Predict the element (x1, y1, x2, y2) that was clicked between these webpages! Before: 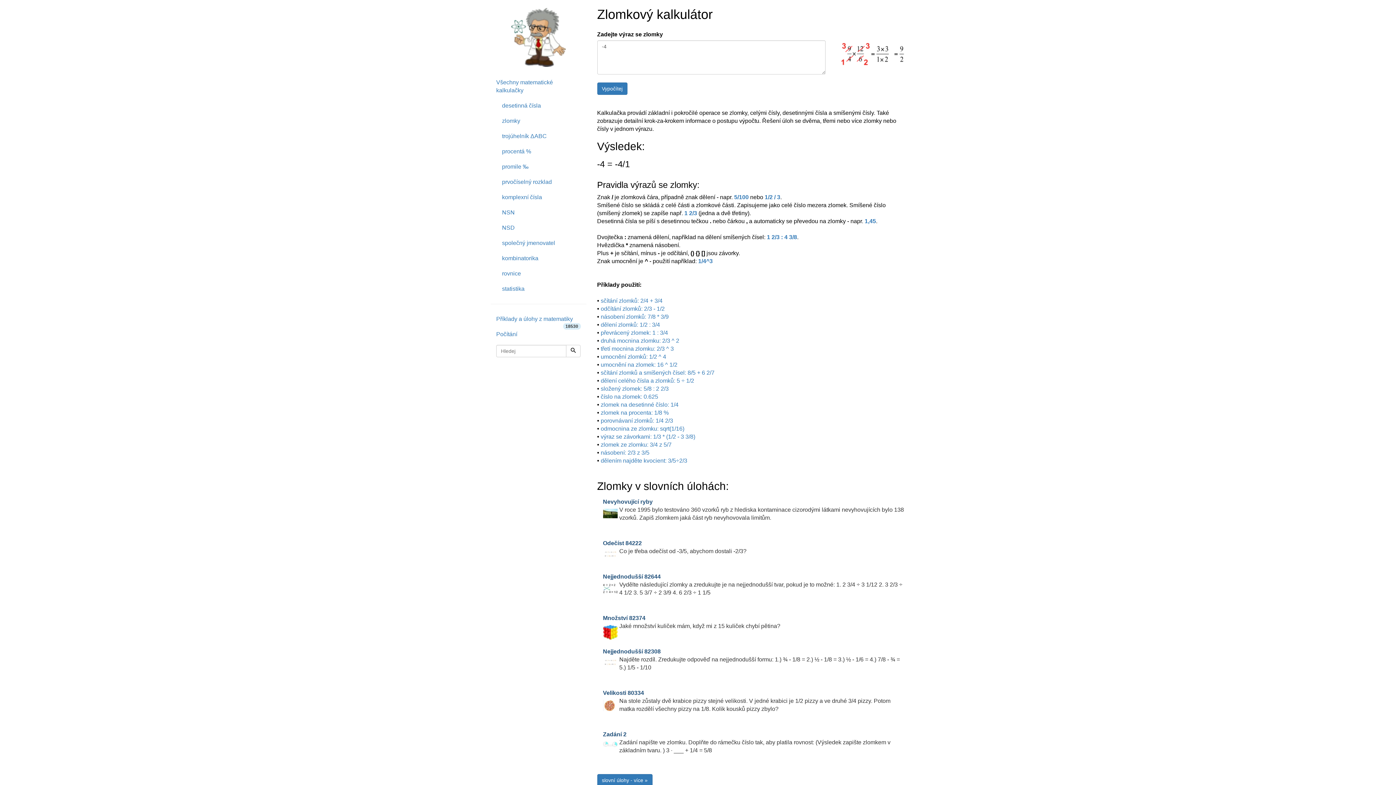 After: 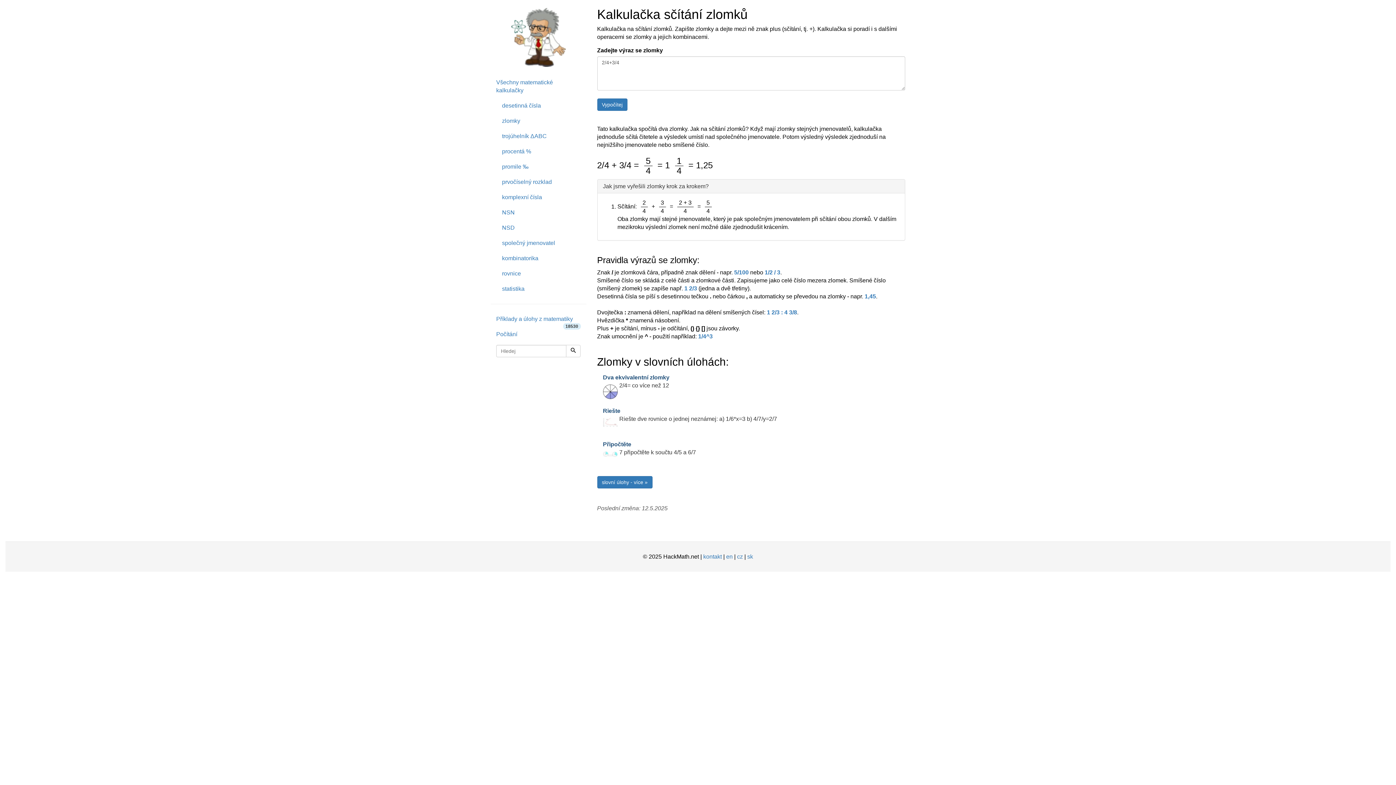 Action: bbox: (600, 297, 662, 303) label: sčítání zlomků: 2/4 + 3/4